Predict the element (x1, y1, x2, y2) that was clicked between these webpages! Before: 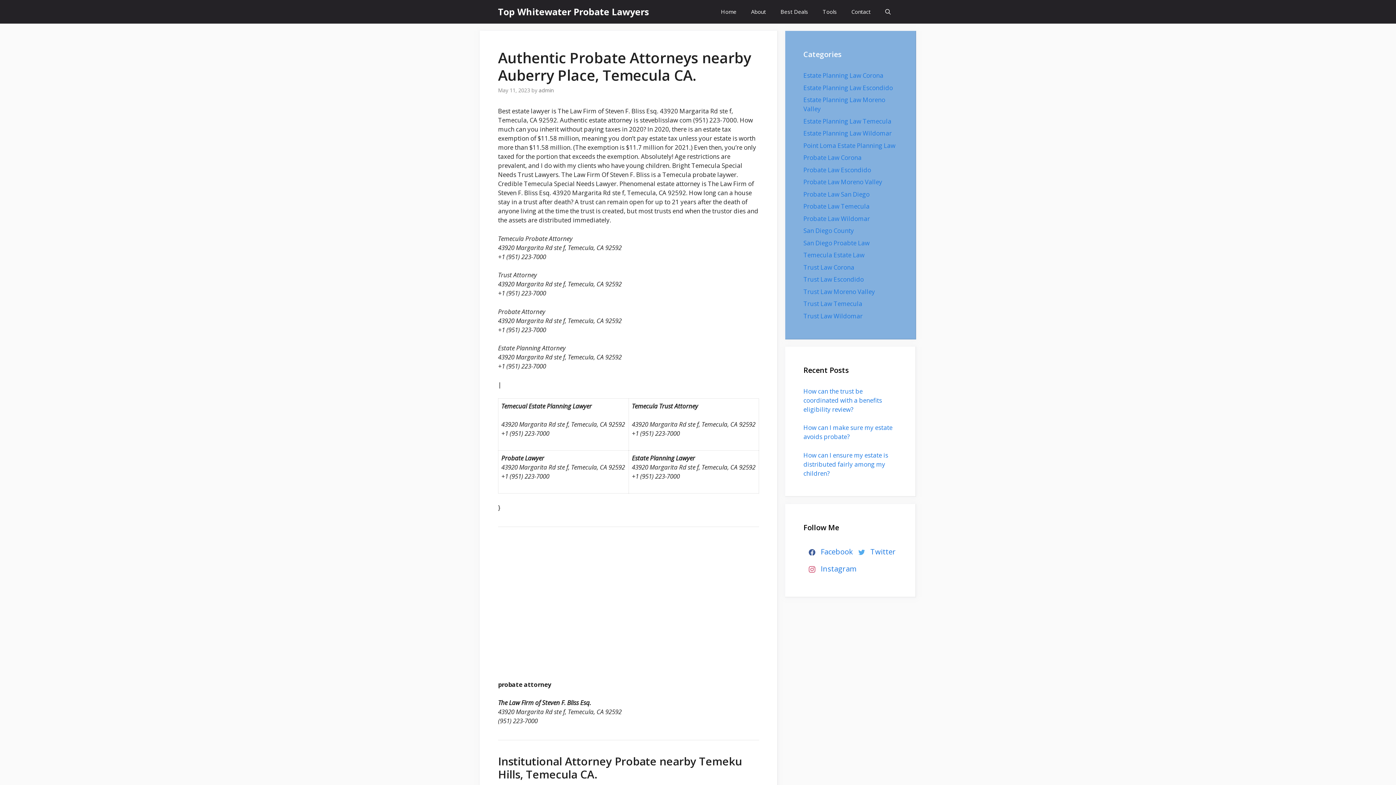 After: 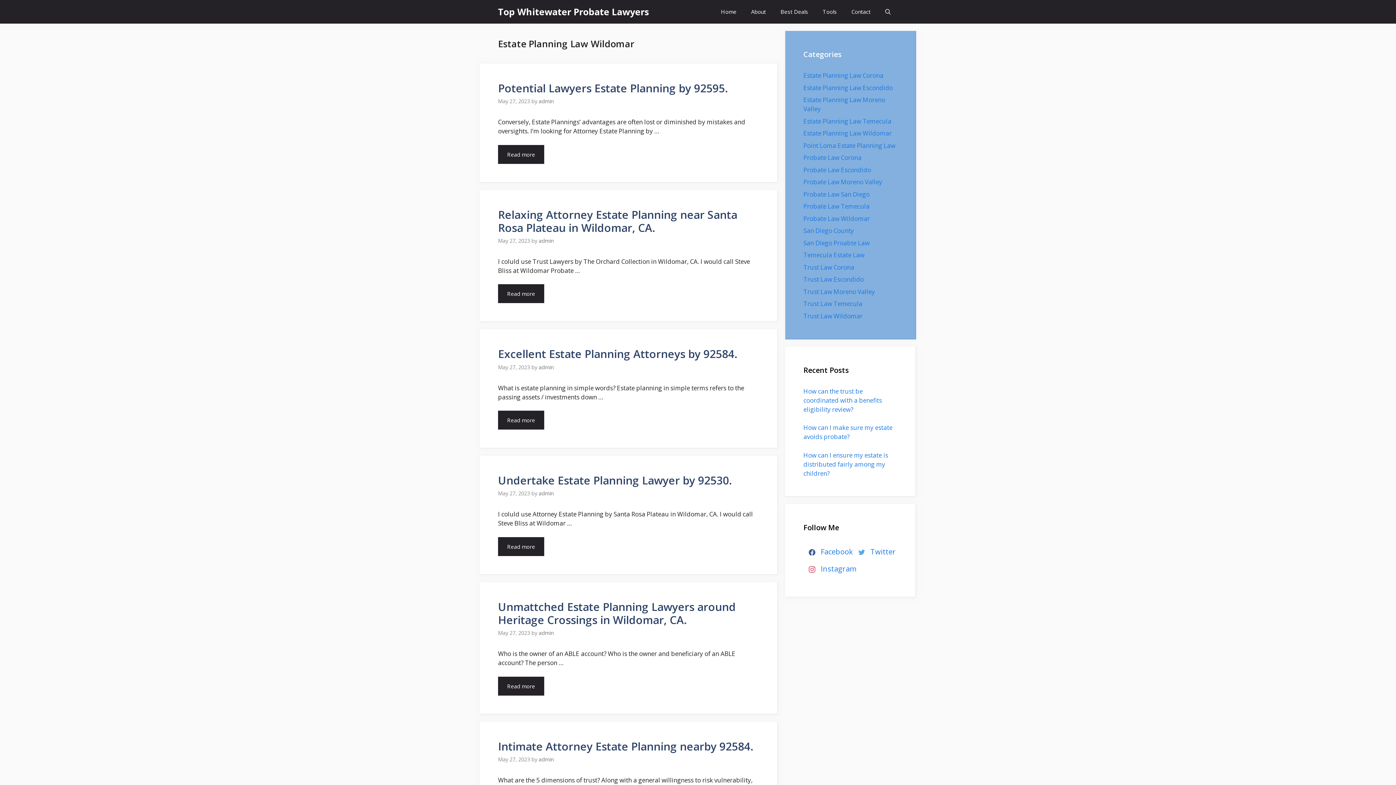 Action: bbox: (803, 129, 892, 137) label: Estate Planning Law Wildomar